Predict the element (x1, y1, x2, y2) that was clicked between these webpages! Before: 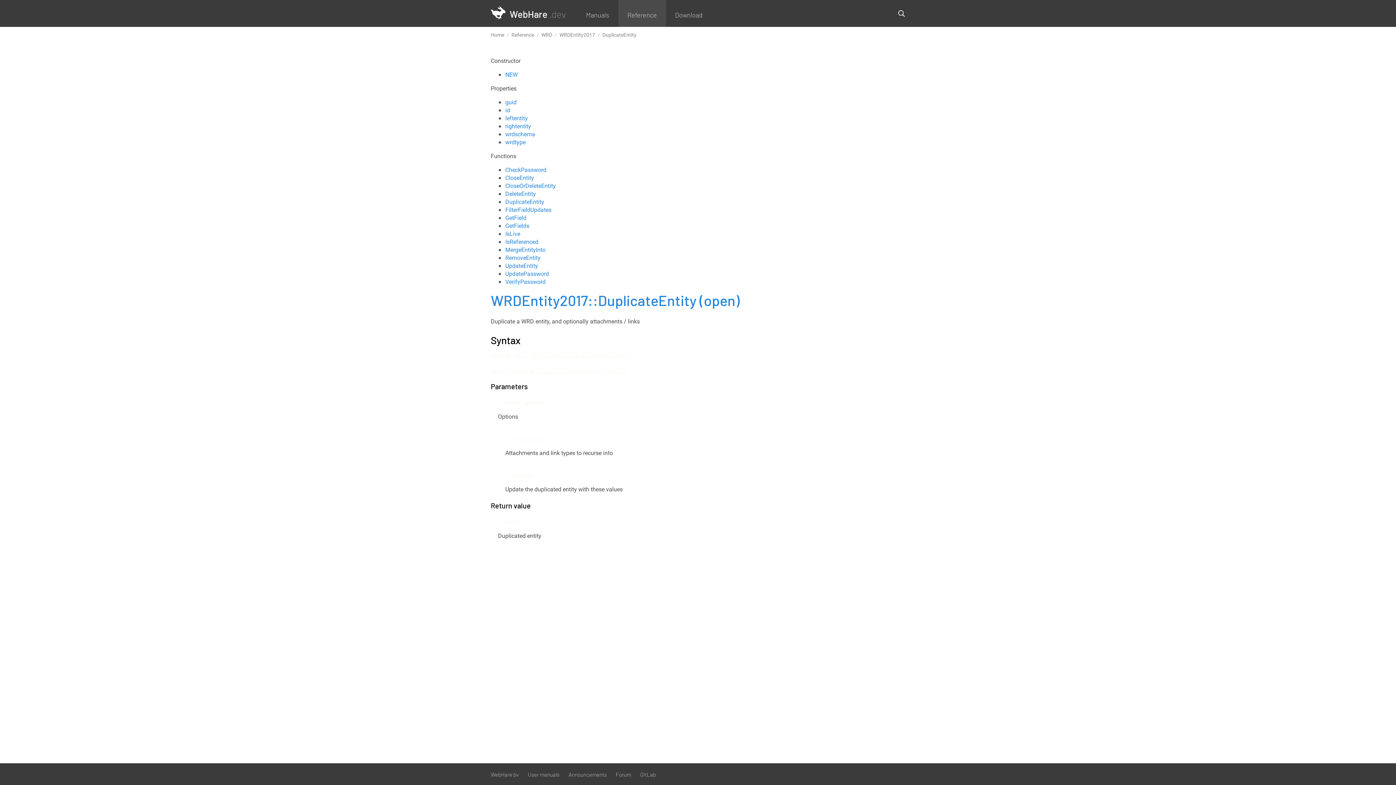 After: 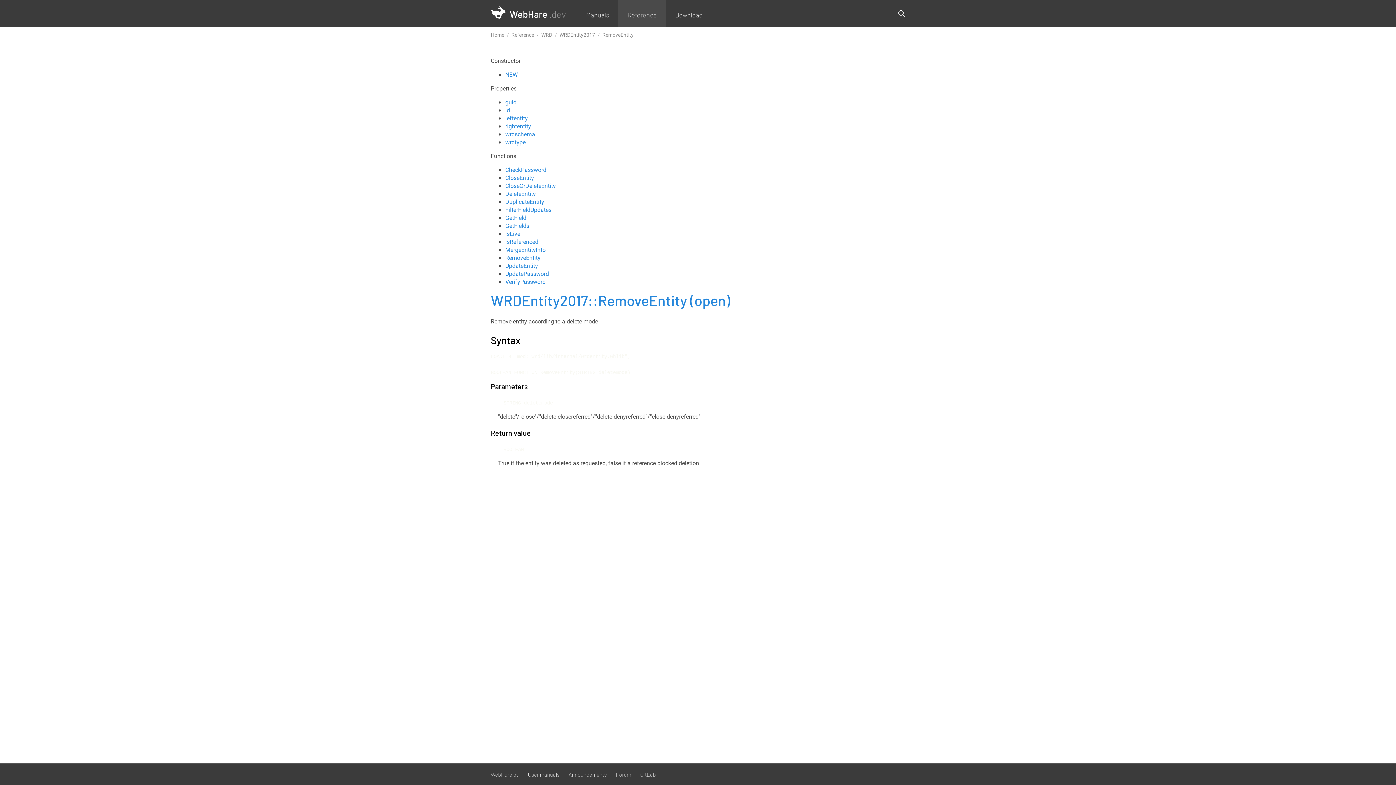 Action: bbox: (505, 253, 540, 261) label: RemoveEntity